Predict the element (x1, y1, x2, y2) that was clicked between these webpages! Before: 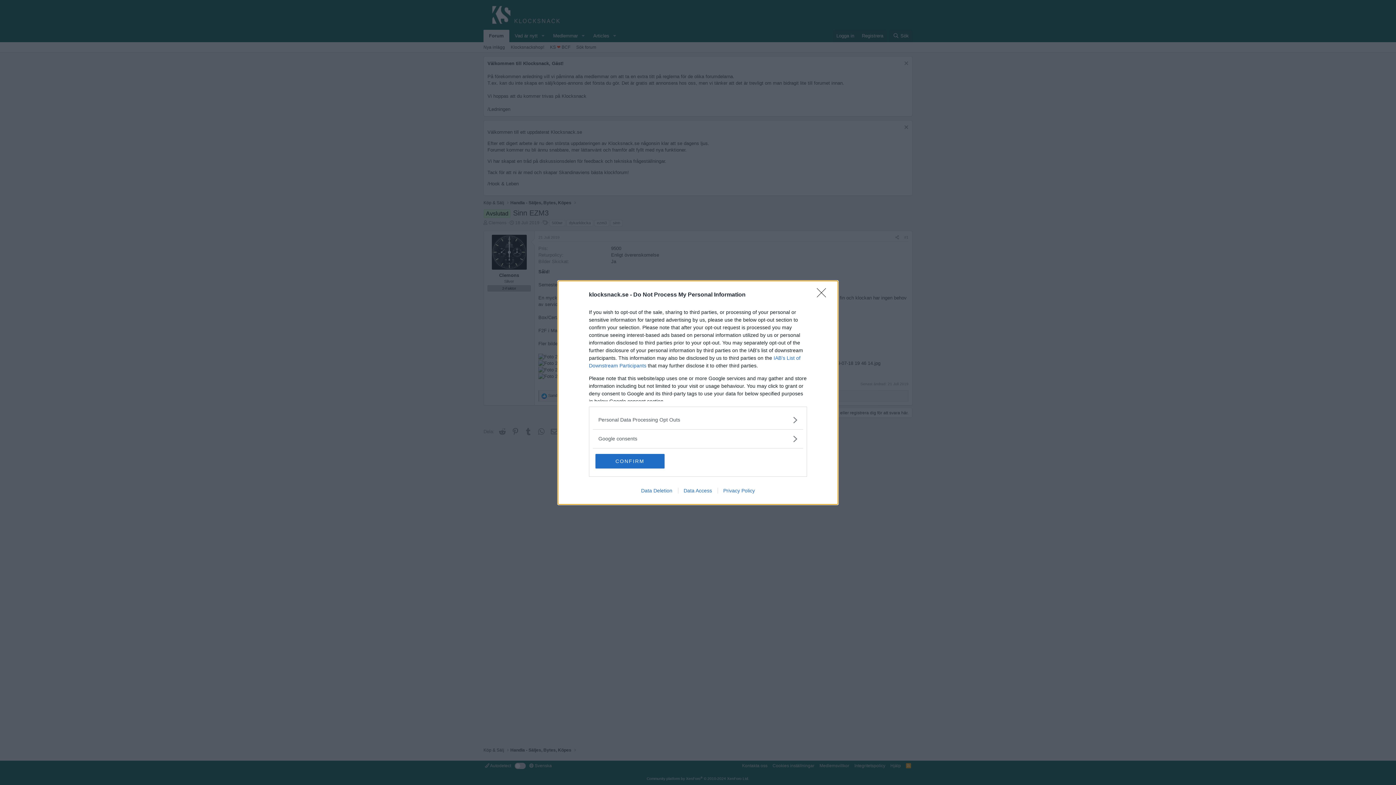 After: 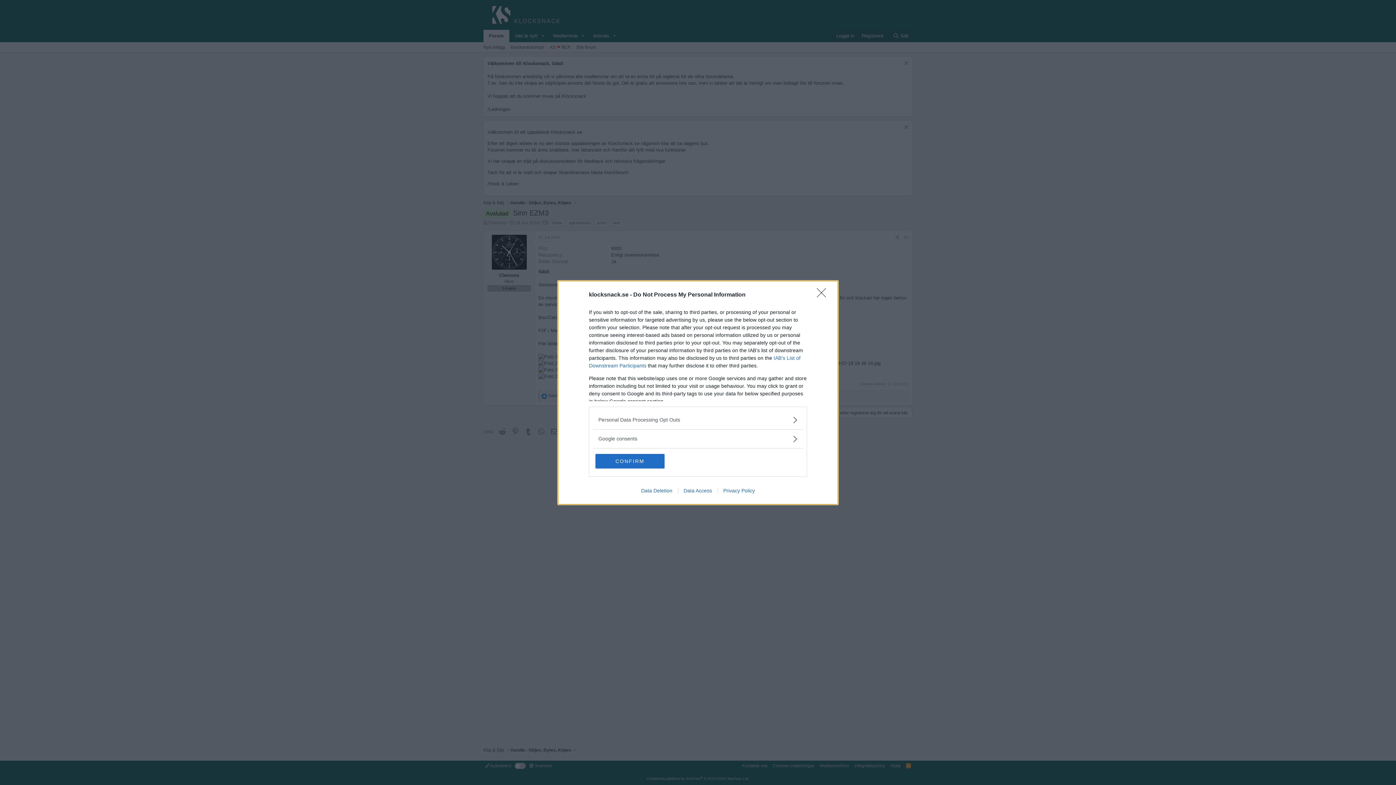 Action: bbox: (678, 487, 717, 493) label: Data Access